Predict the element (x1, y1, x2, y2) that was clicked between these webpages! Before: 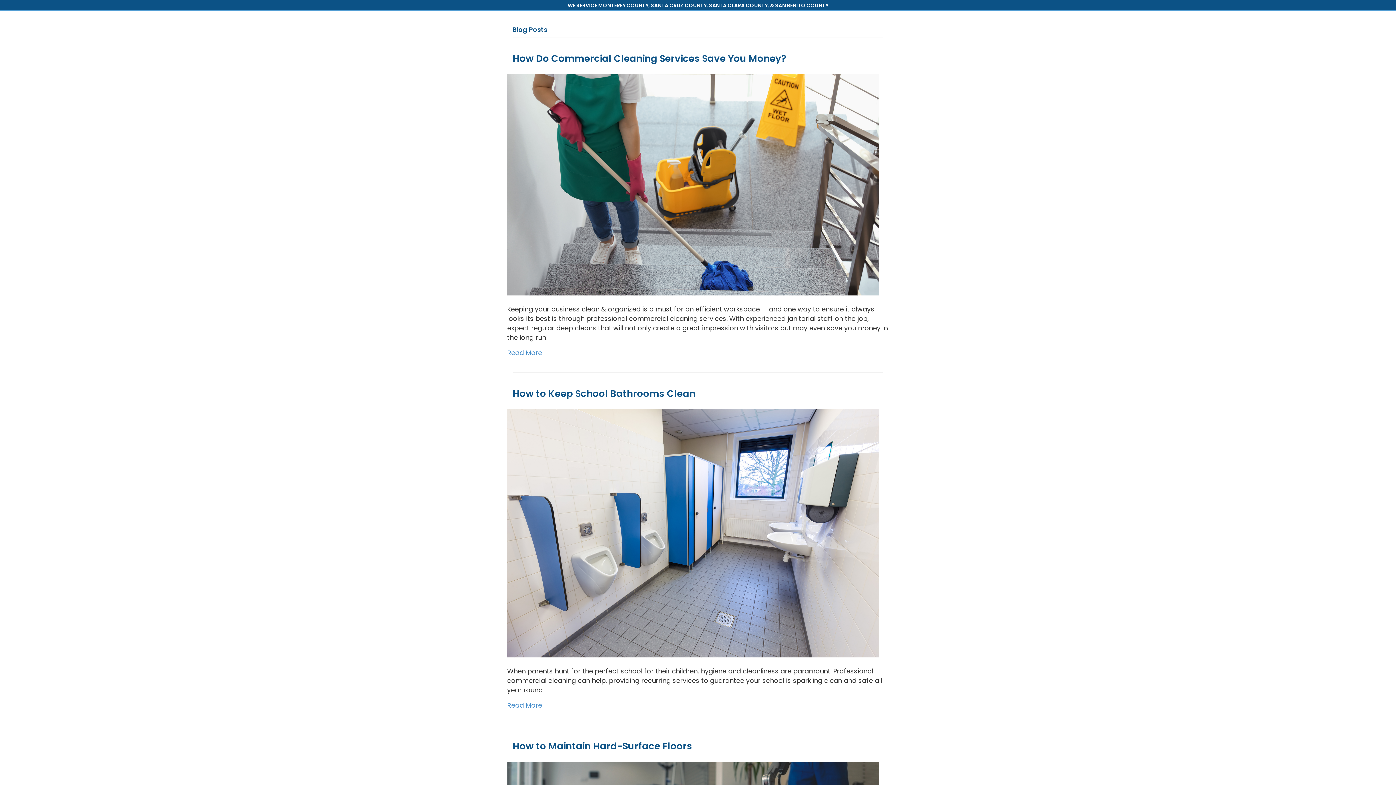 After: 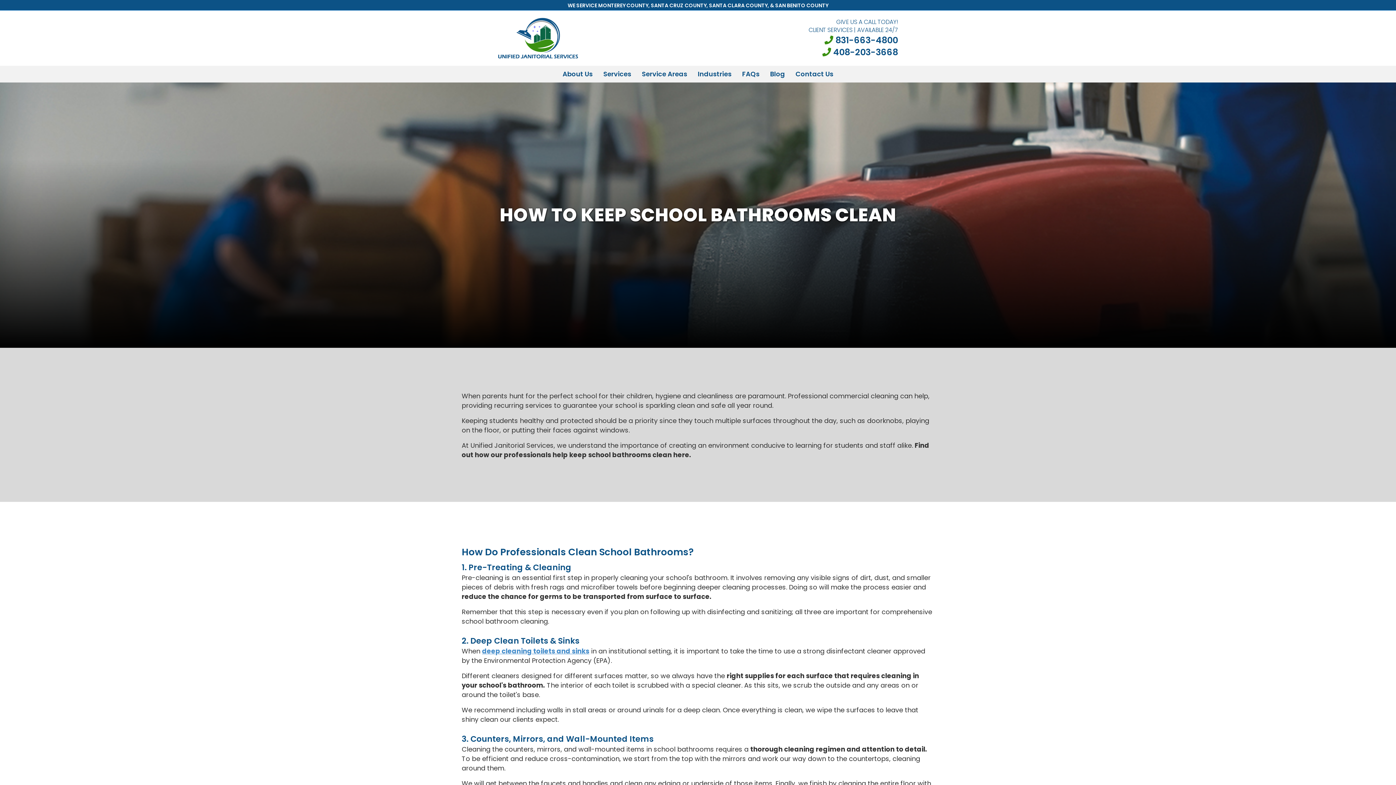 Action: bbox: (507, 528, 879, 537)